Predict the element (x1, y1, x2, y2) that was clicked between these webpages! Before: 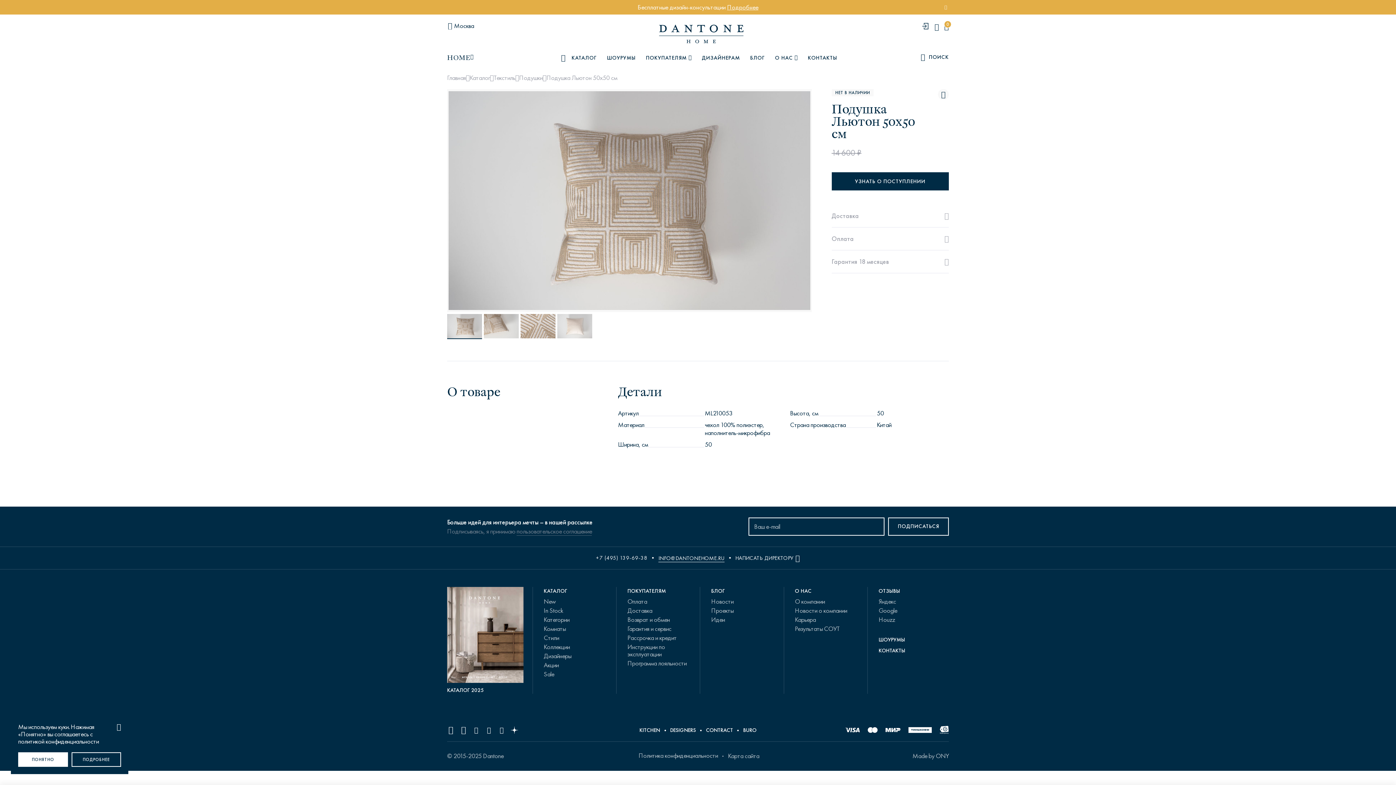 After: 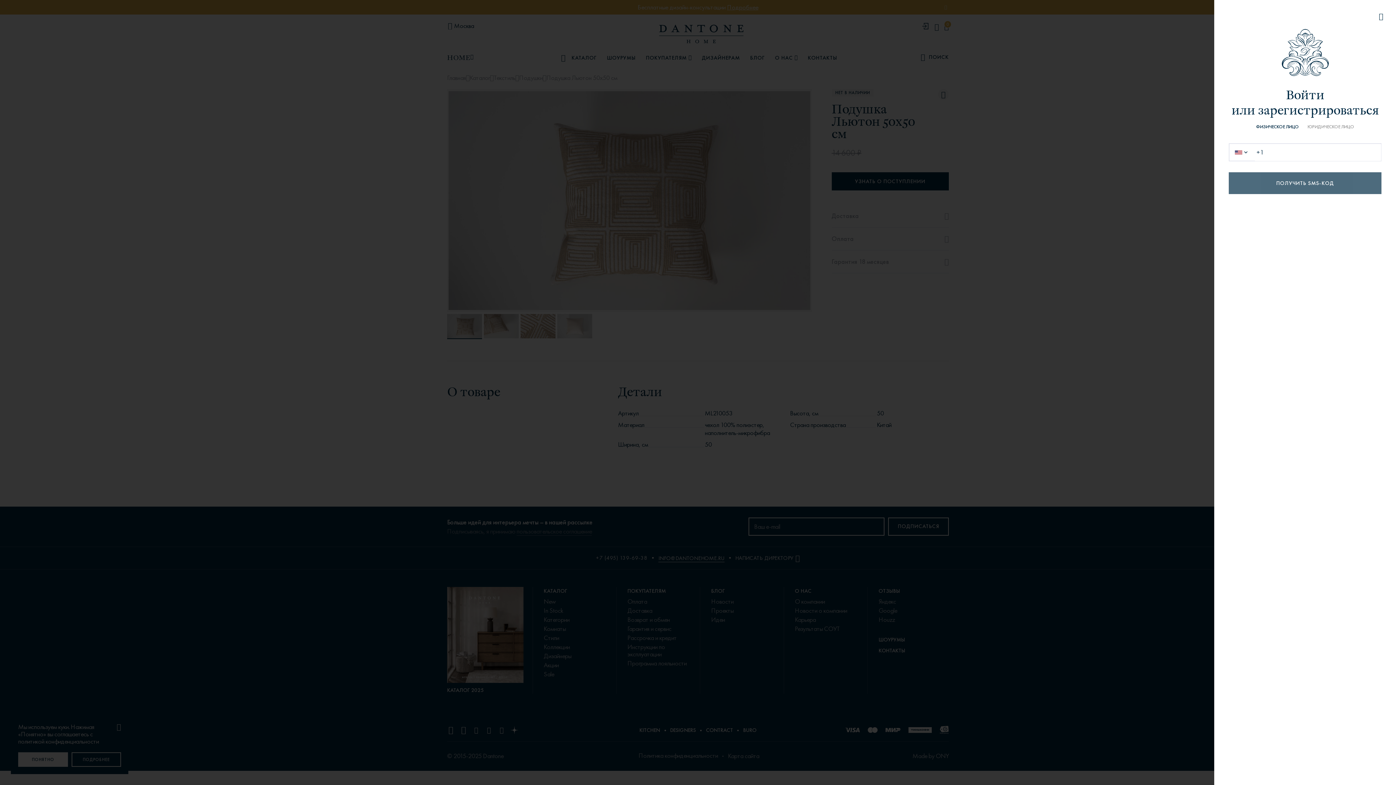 Action: bbox: (934, 23, 939, 30)